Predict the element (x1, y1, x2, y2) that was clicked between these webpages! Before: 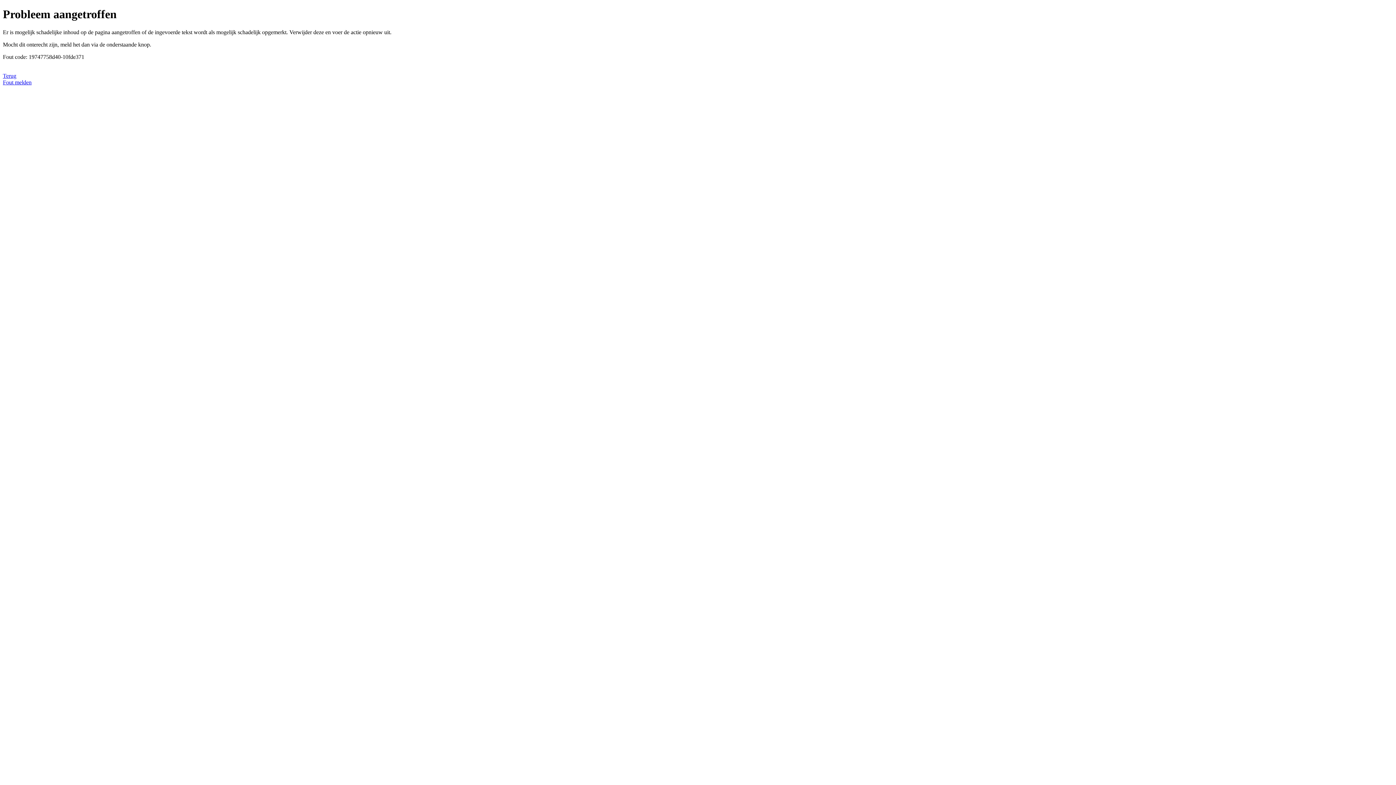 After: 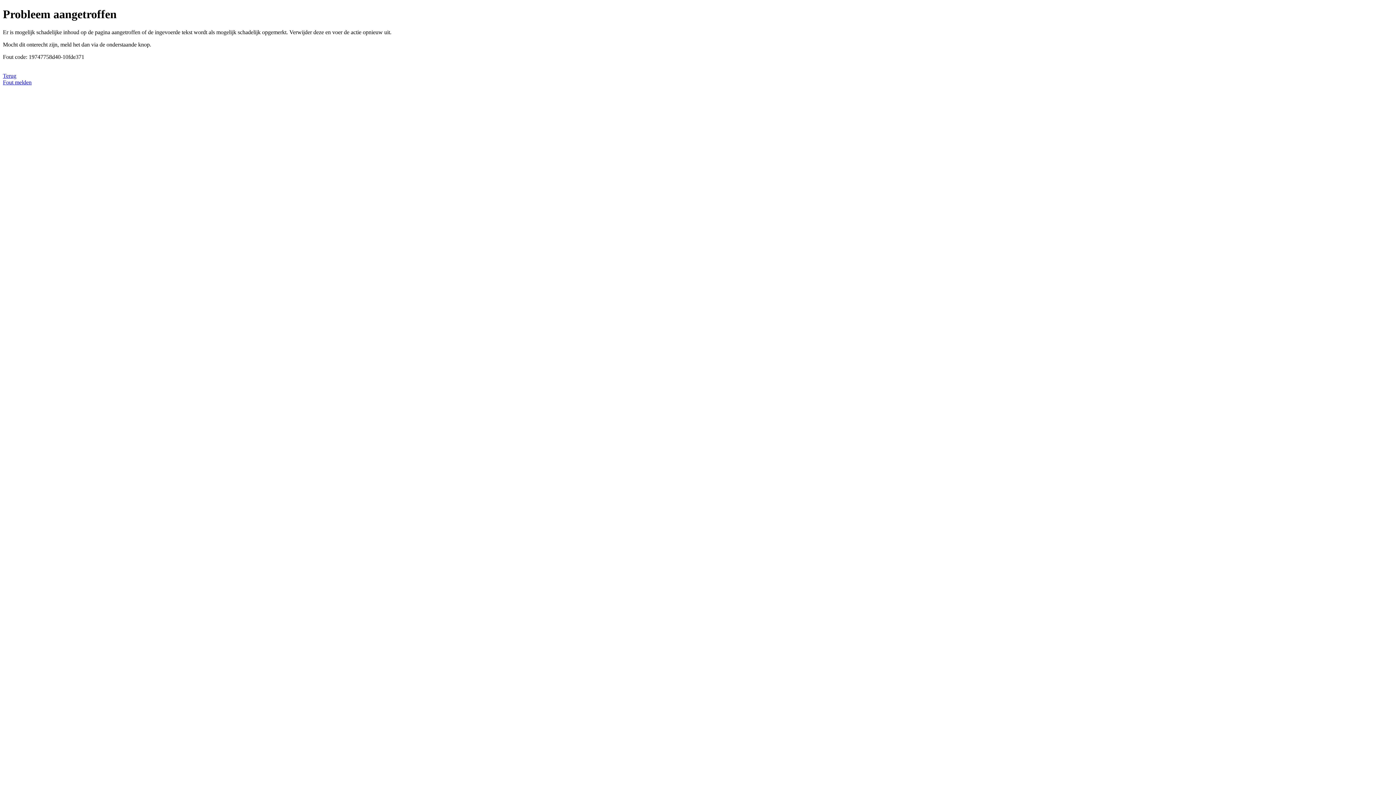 Action: bbox: (2, 79, 31, 85) label: Fout melden